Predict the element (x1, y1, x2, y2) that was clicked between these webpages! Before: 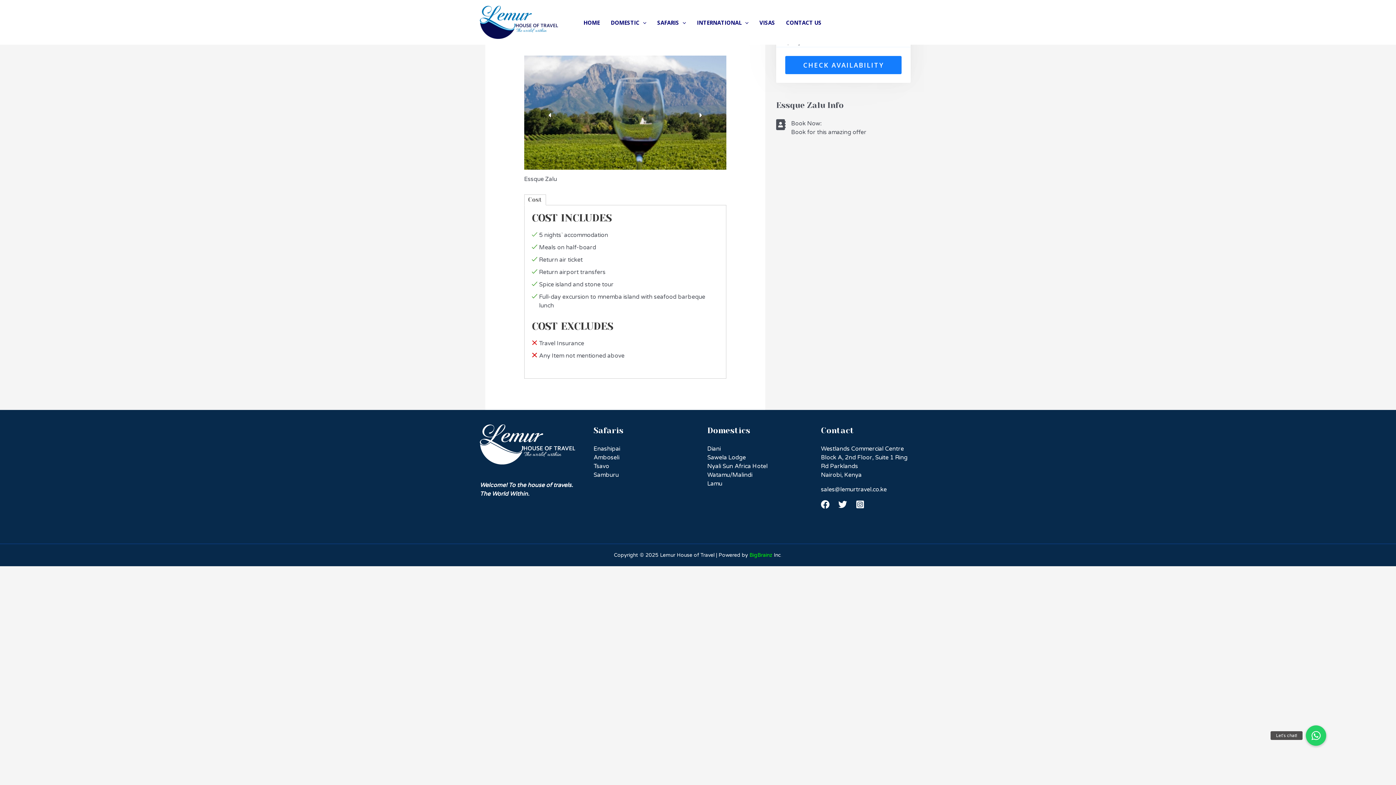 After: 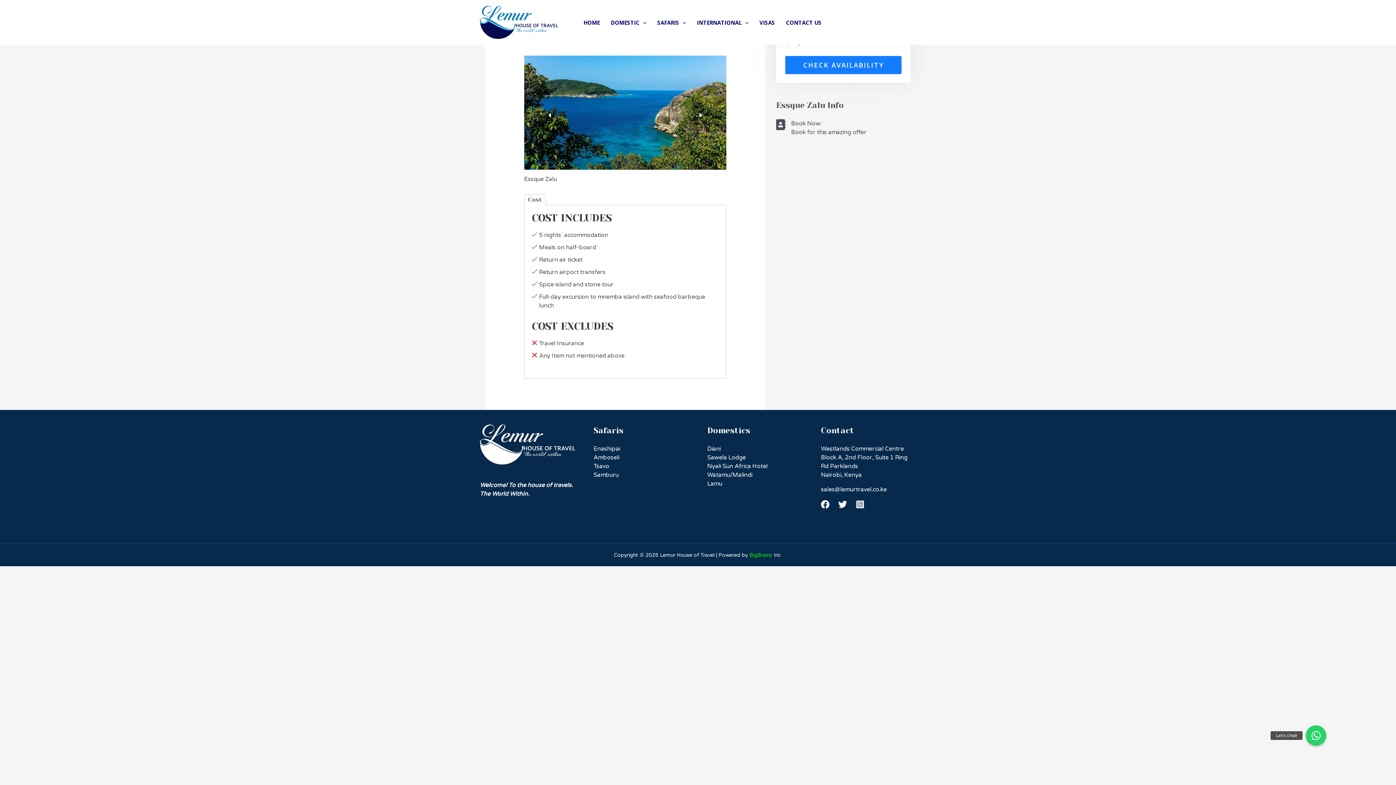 Action: label: › bbox: (690, 104, 712, 126)